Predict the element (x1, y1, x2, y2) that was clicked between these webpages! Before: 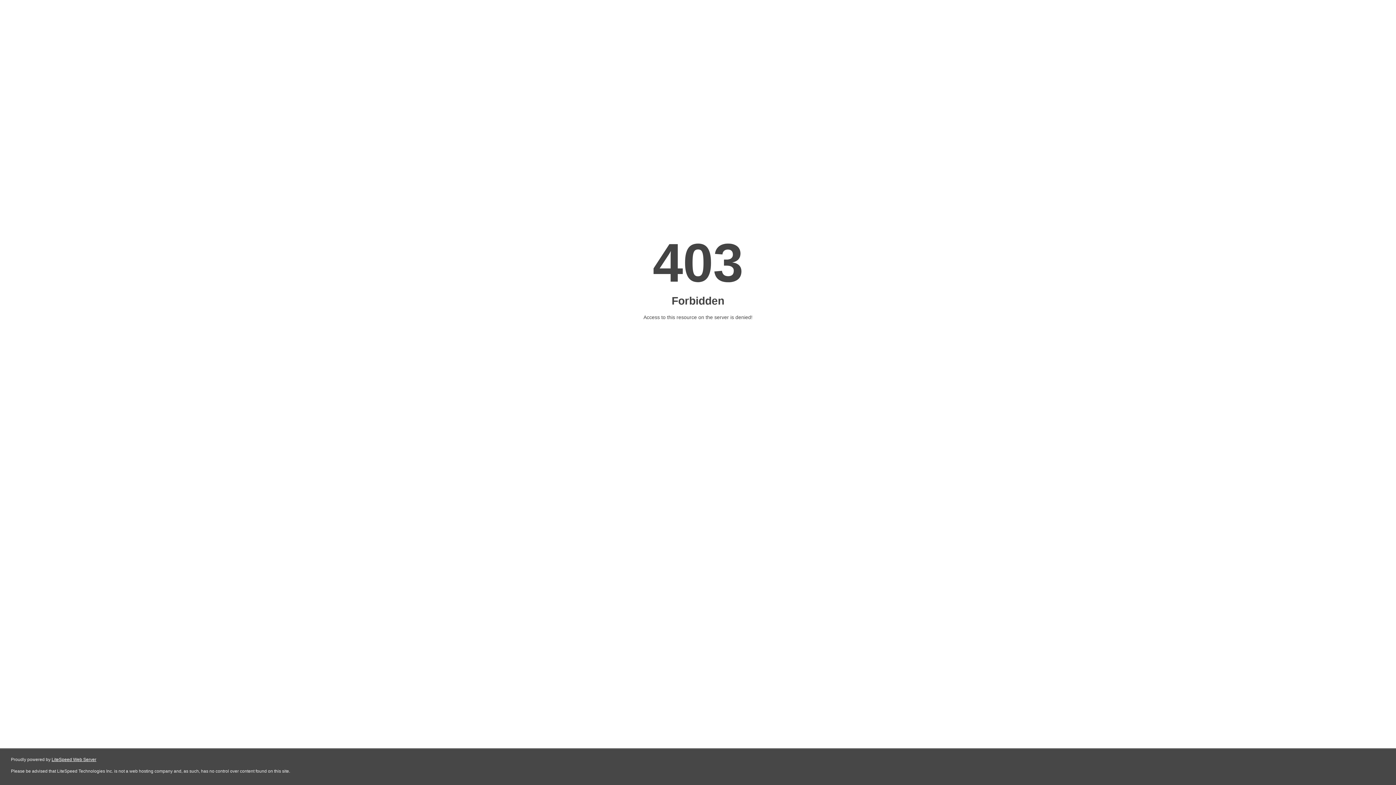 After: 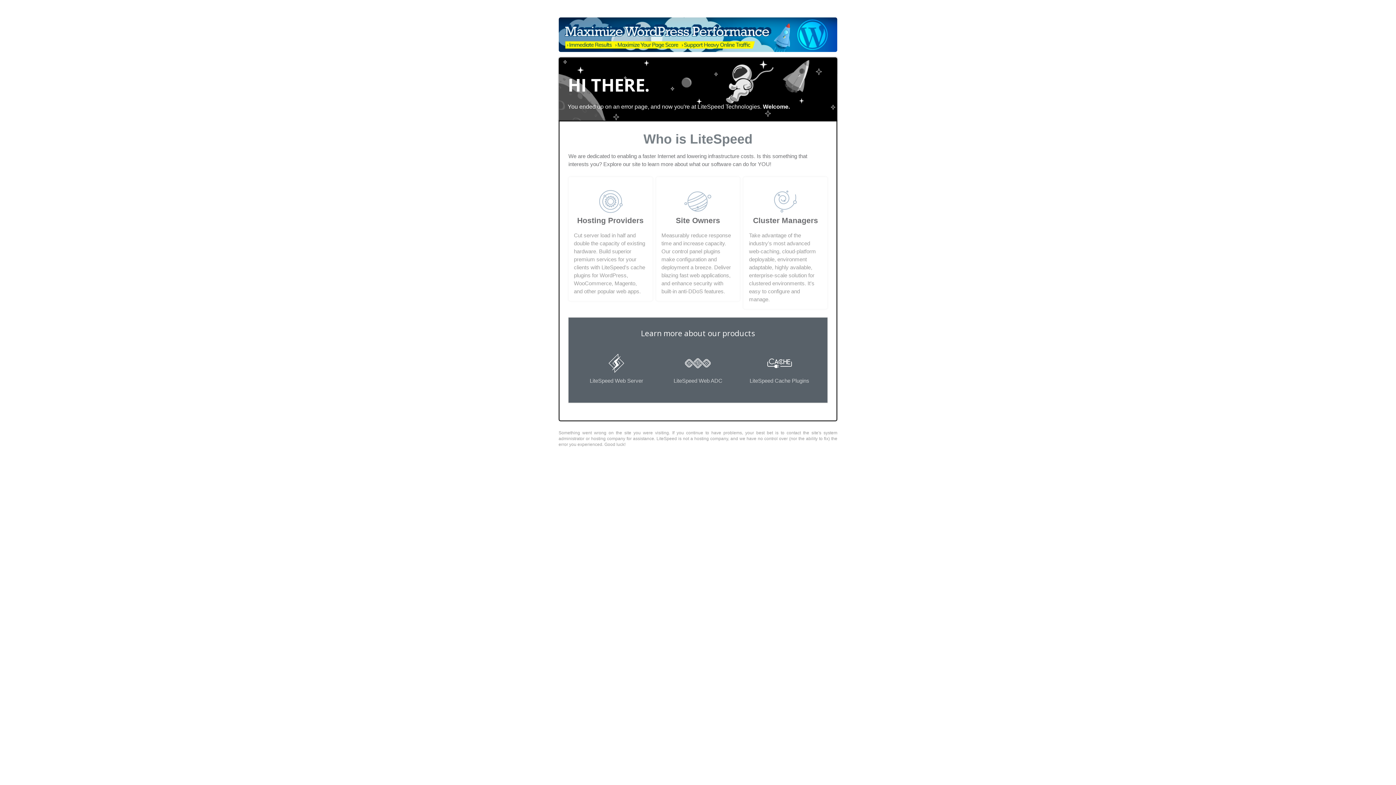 Action: bbox: (51, 757, 96, 762) label: LiteSpeed Web Server